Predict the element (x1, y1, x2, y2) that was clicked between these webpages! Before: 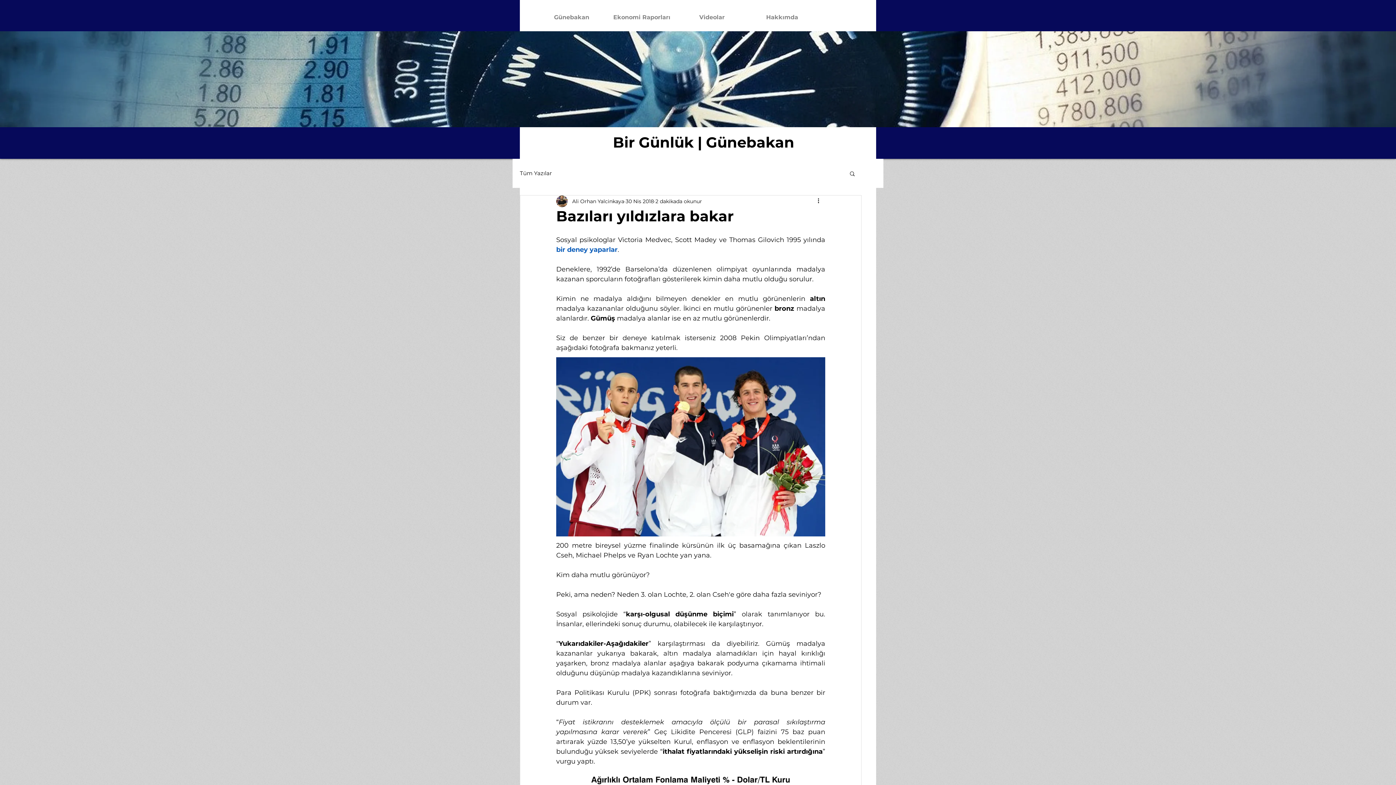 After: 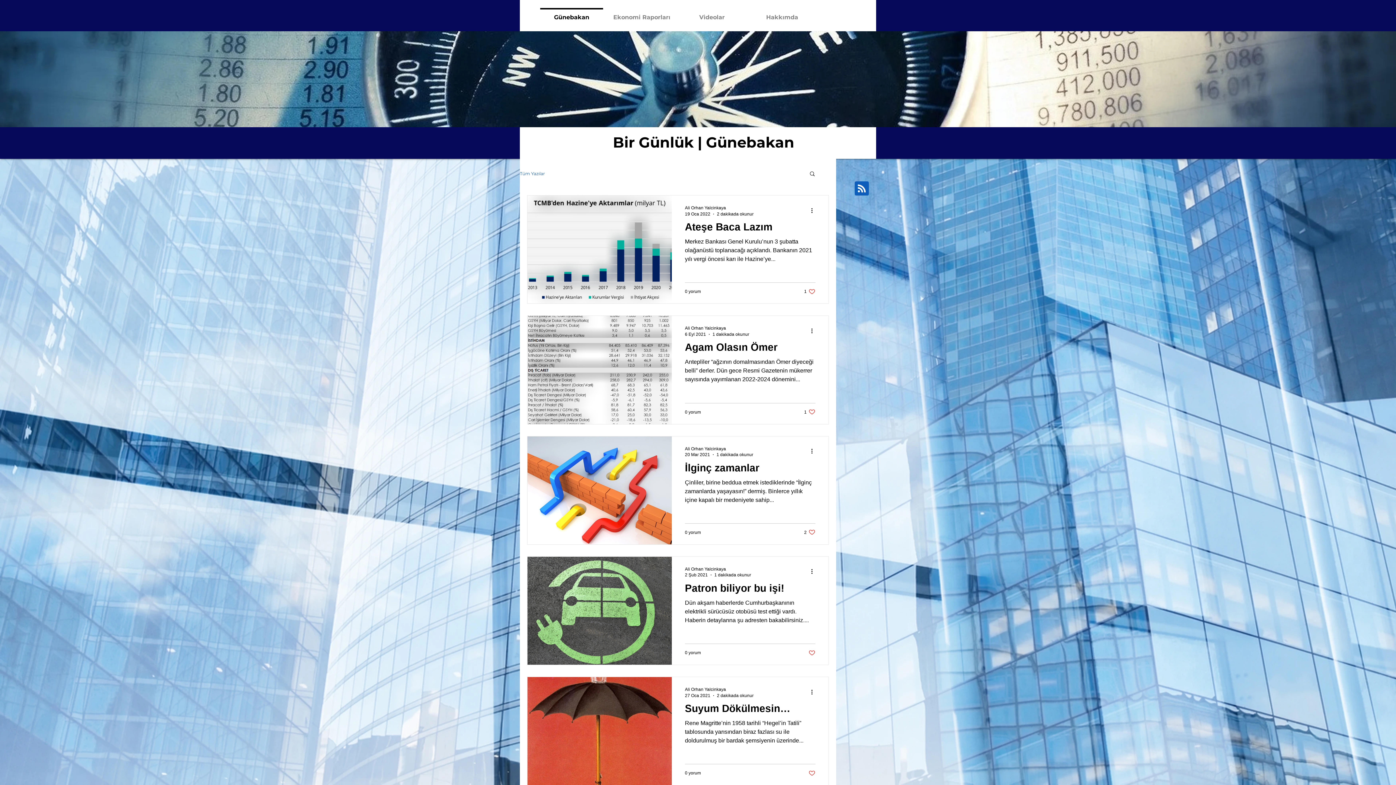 Action: bbox: (520, 170, 552, 176) label: Tüm Yazılar